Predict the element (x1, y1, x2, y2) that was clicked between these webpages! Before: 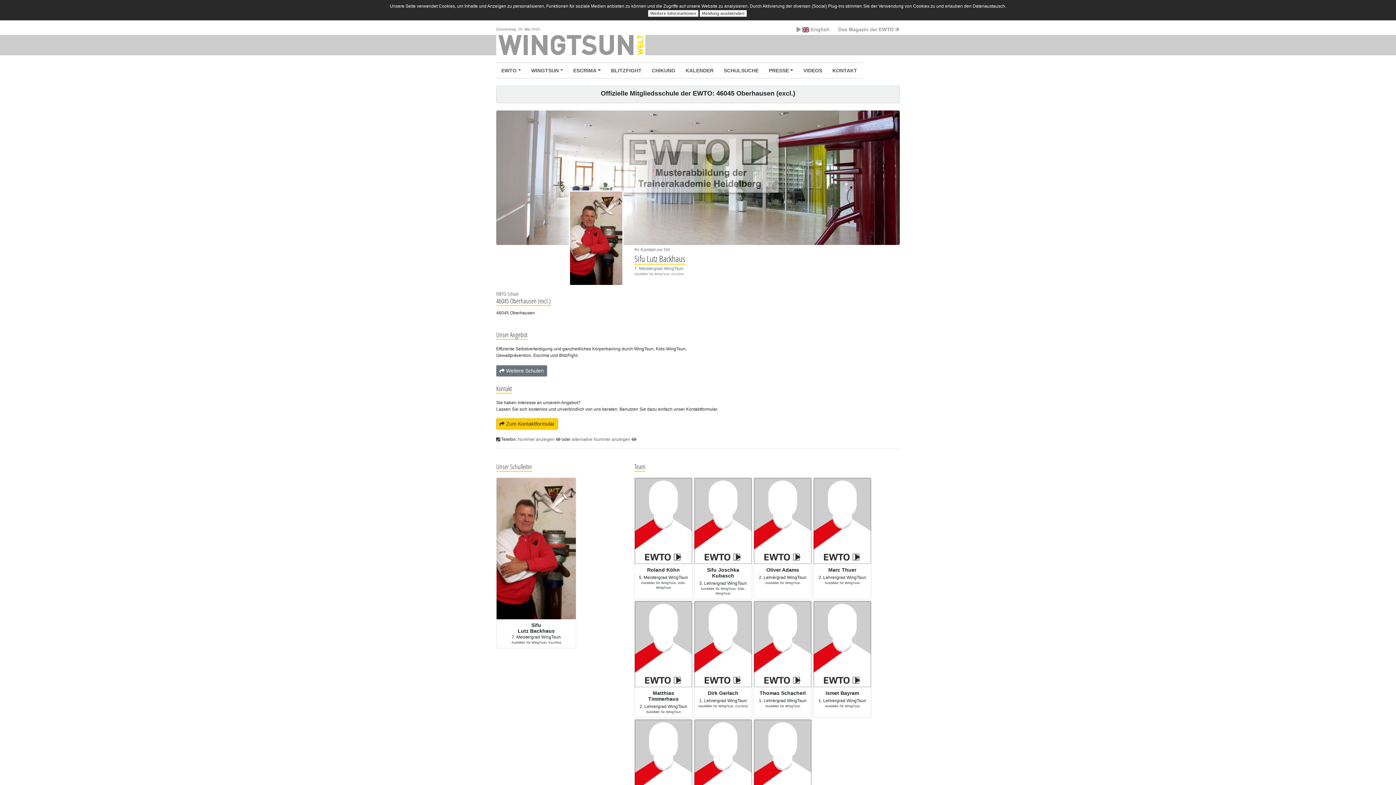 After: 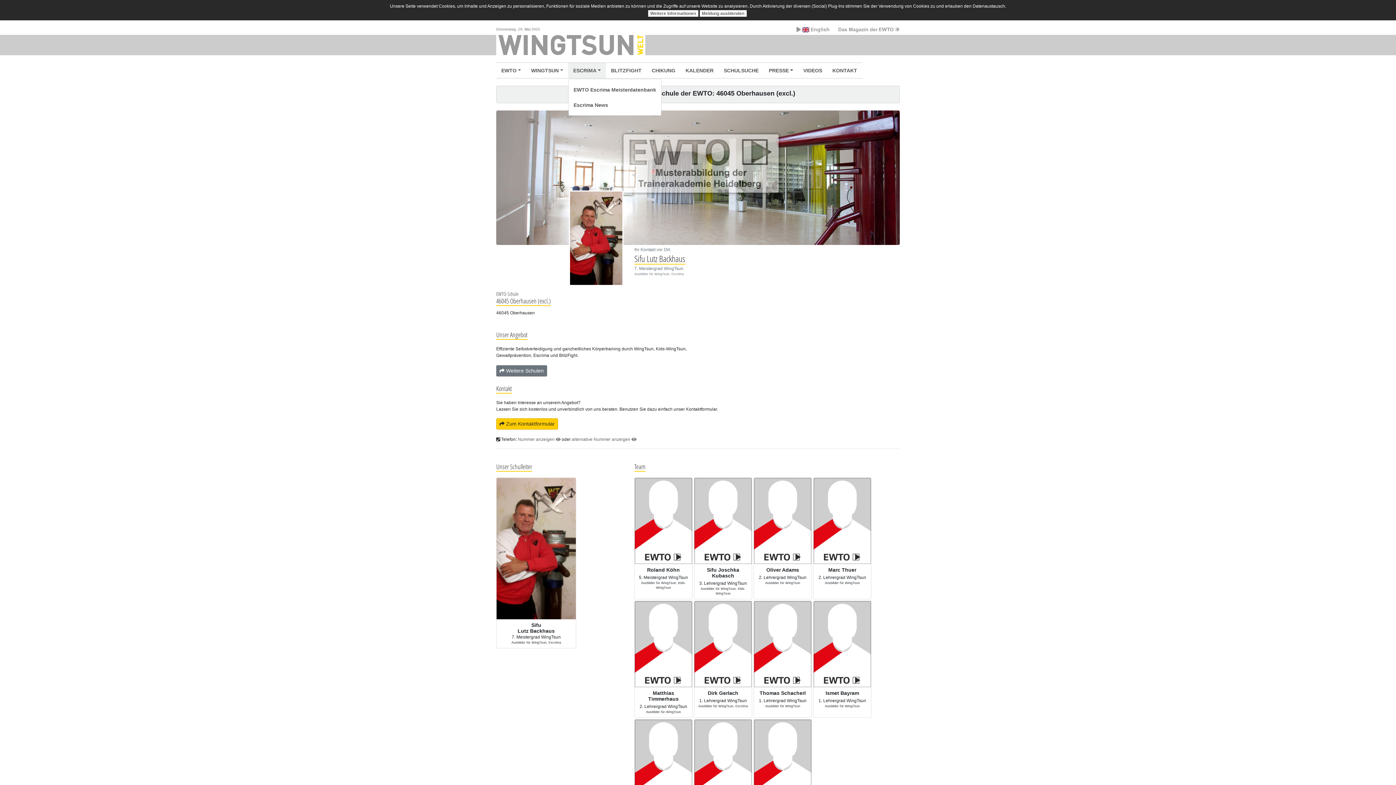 Action: label: ESCRIMA bbox: (568, 62, 606, 78)